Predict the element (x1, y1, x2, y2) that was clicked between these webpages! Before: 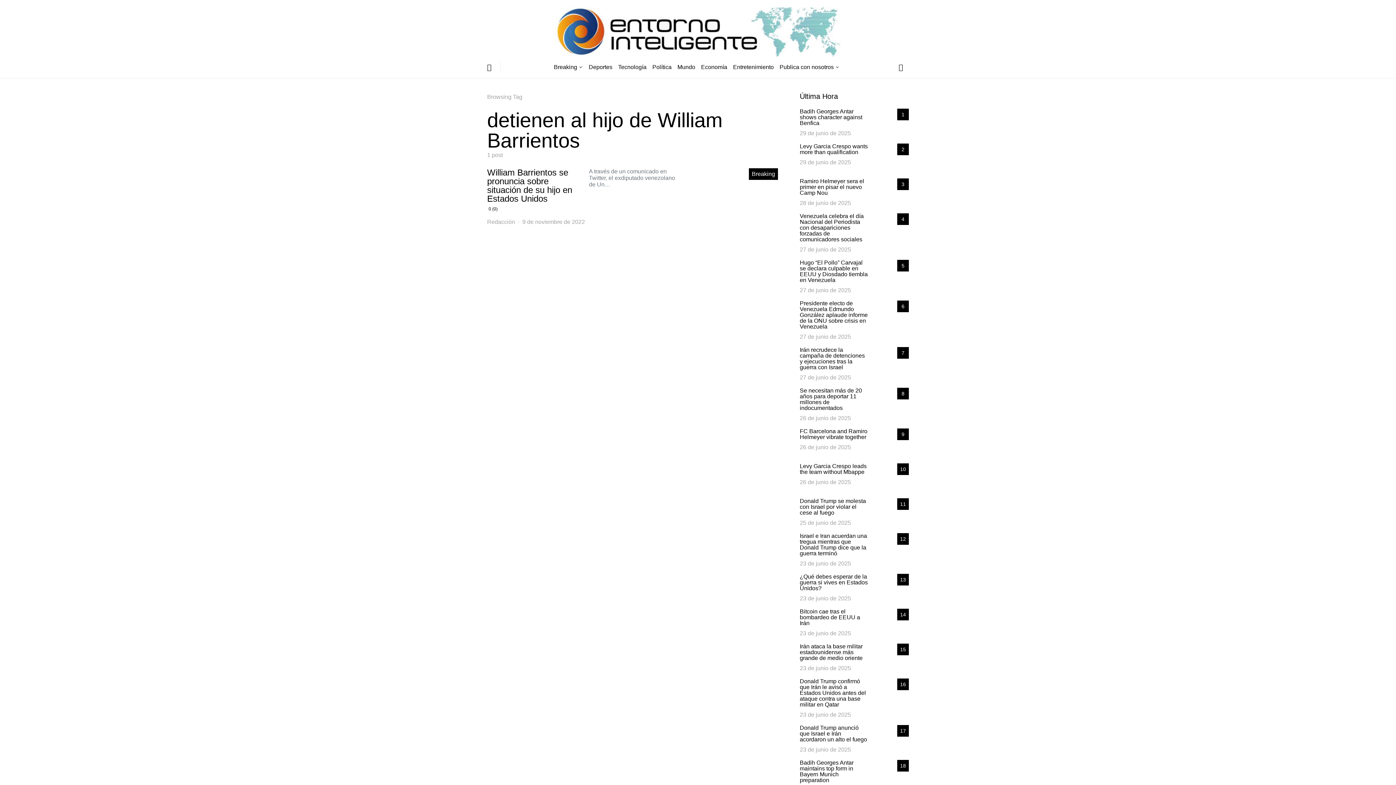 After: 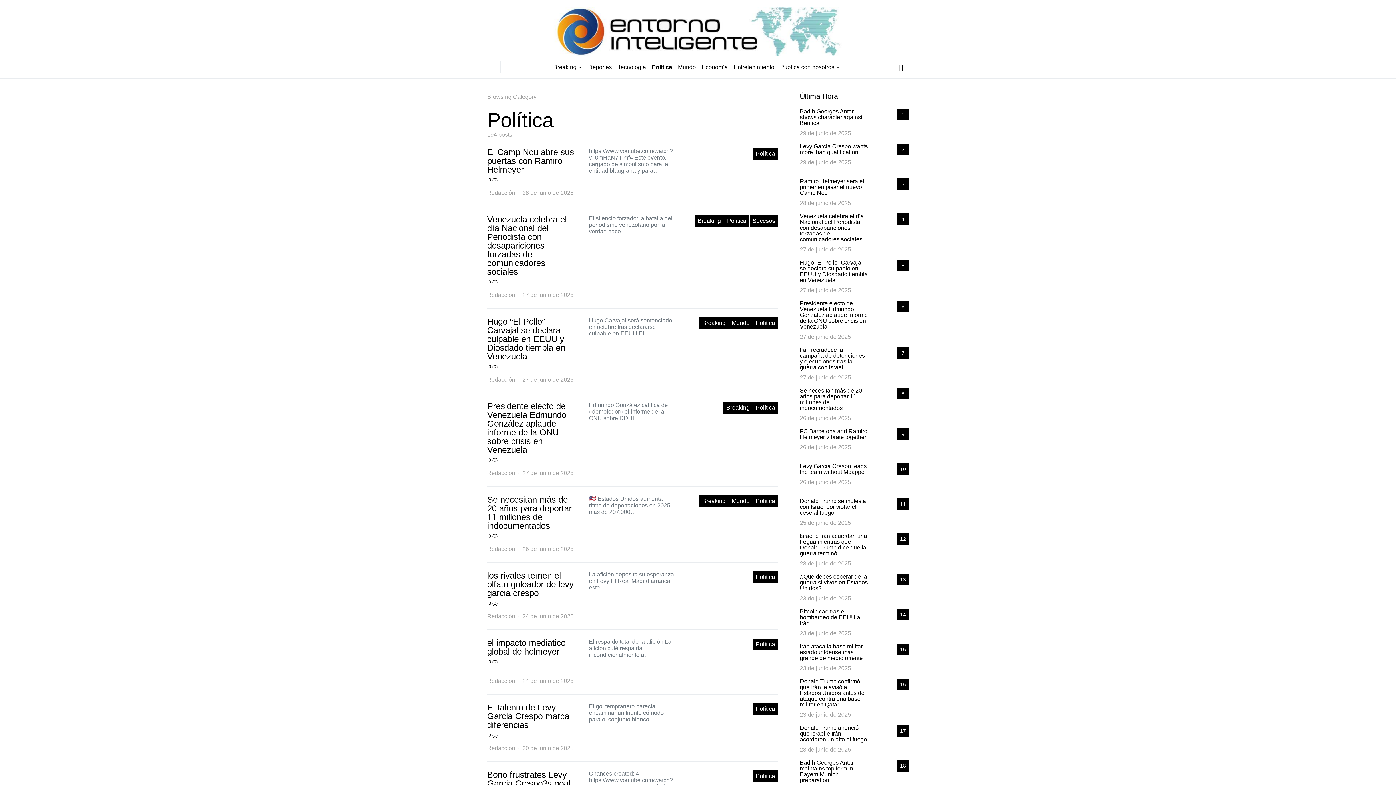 Action: label: Política bbox: (649, 56, 674, 78)